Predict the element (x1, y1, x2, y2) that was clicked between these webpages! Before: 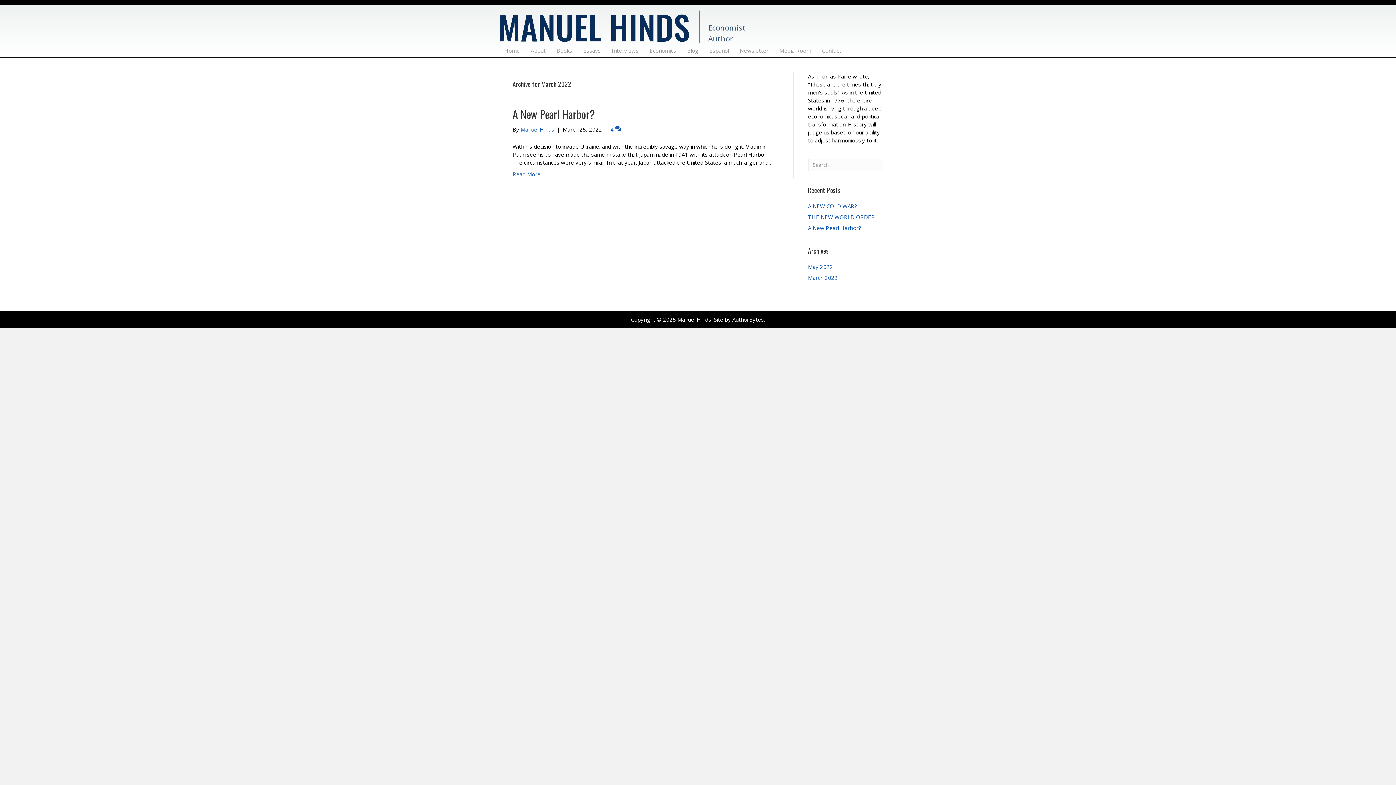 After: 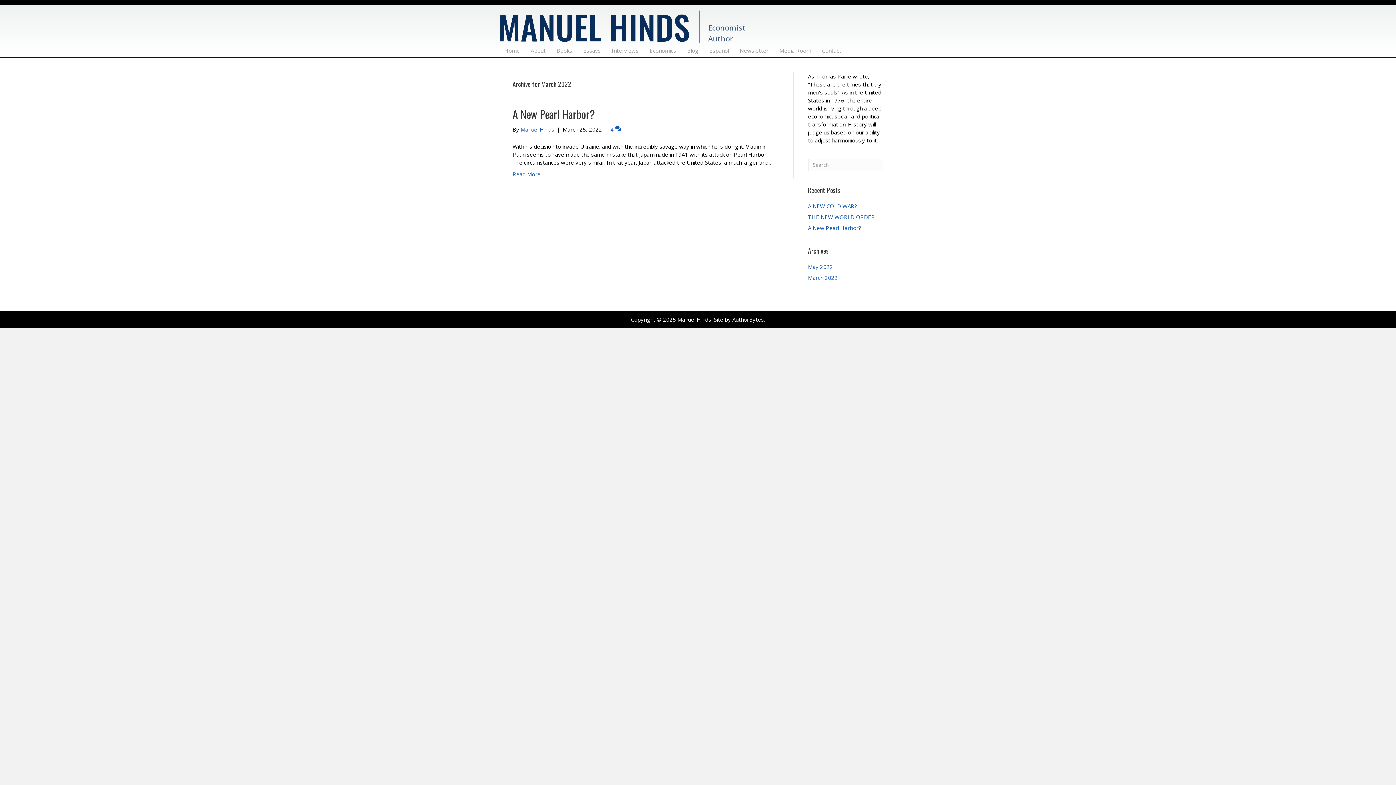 Action: label: March 2022 bbox: (808, 274, 838, 281)